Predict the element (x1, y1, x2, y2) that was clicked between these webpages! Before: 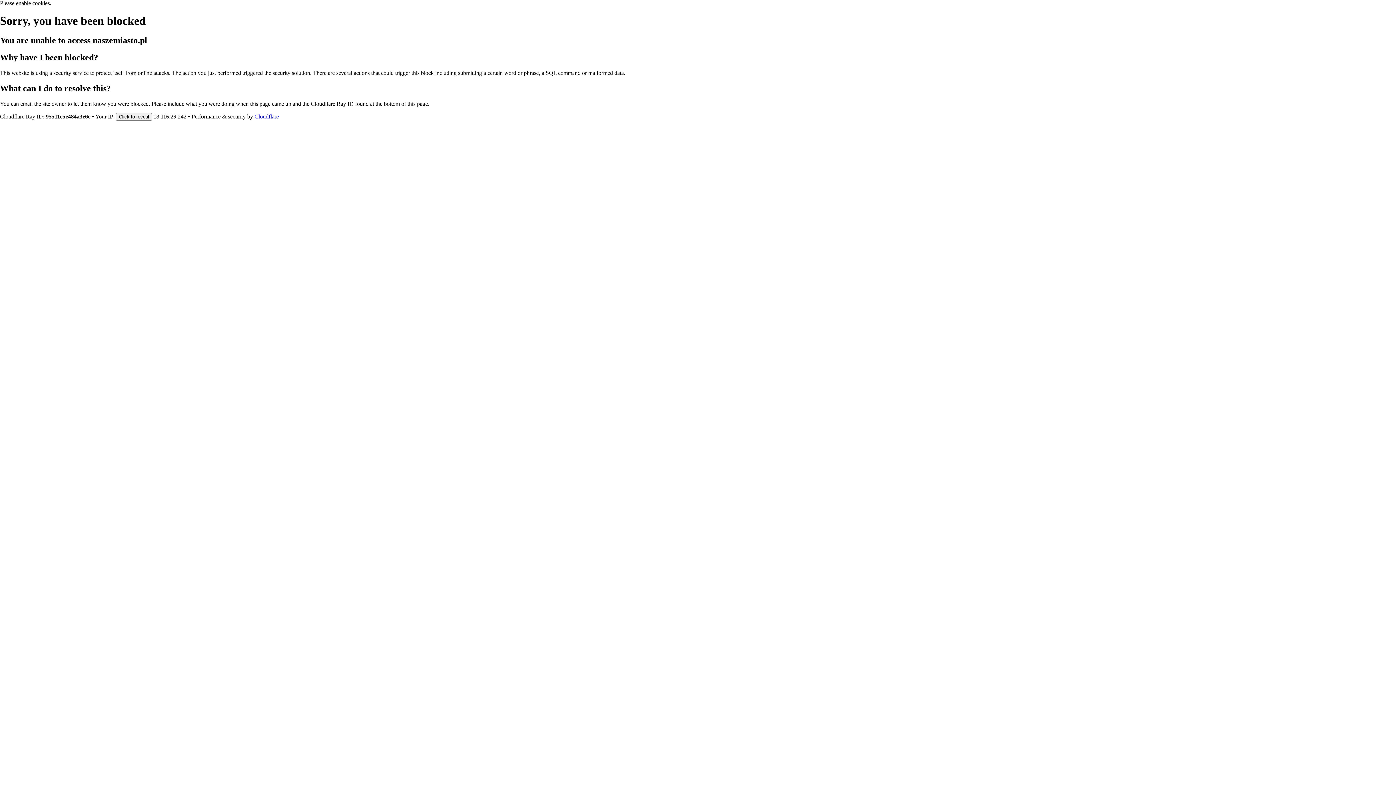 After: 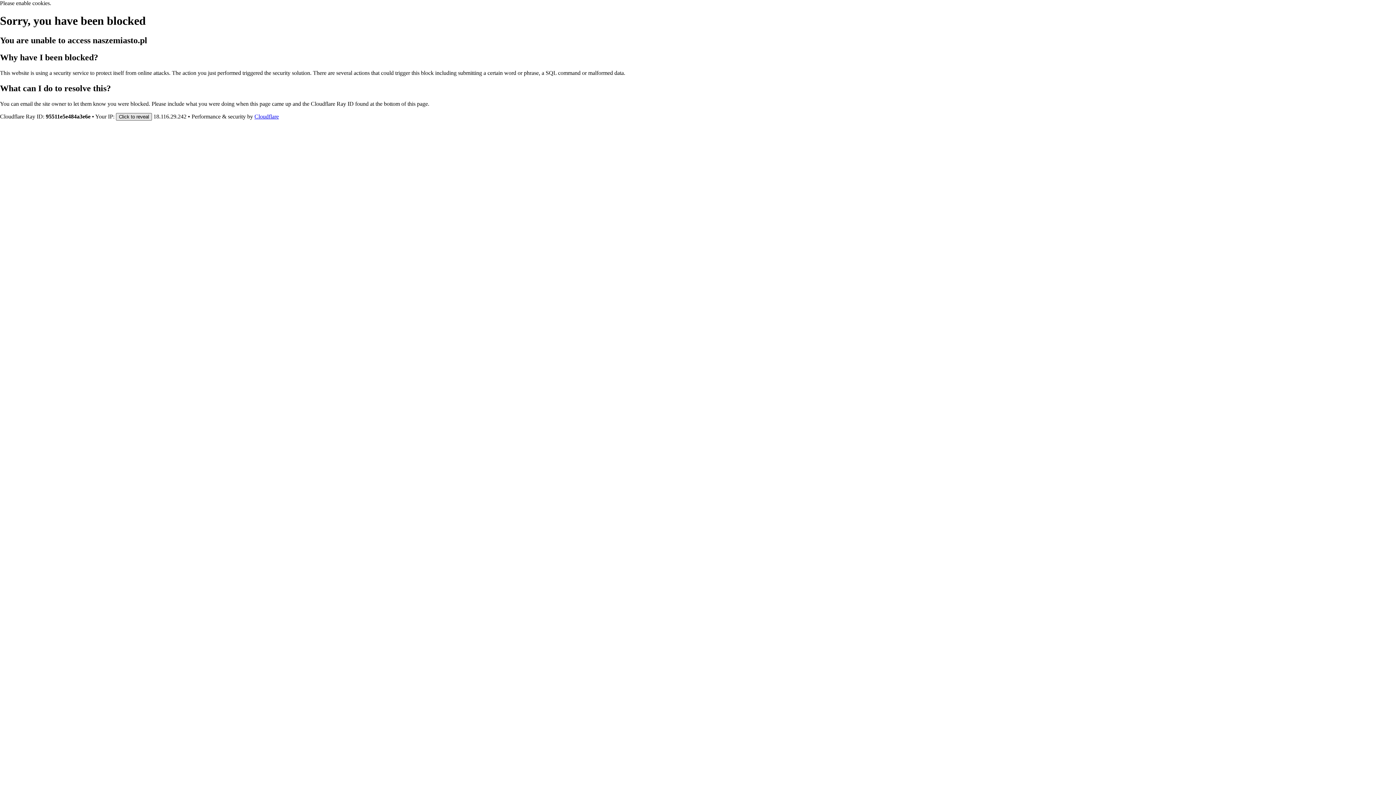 Action: label: Click to reveal bbox: (116, 112, 152, 120)